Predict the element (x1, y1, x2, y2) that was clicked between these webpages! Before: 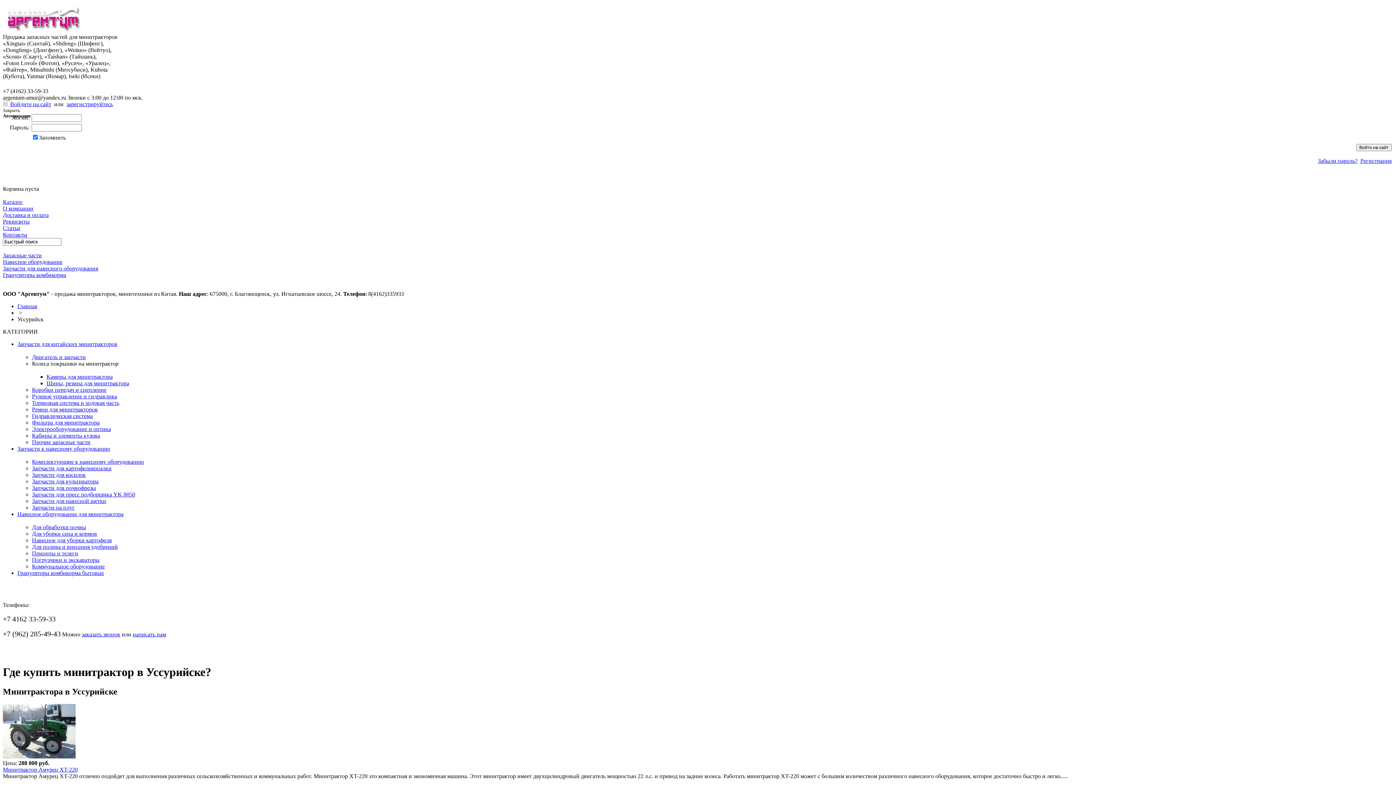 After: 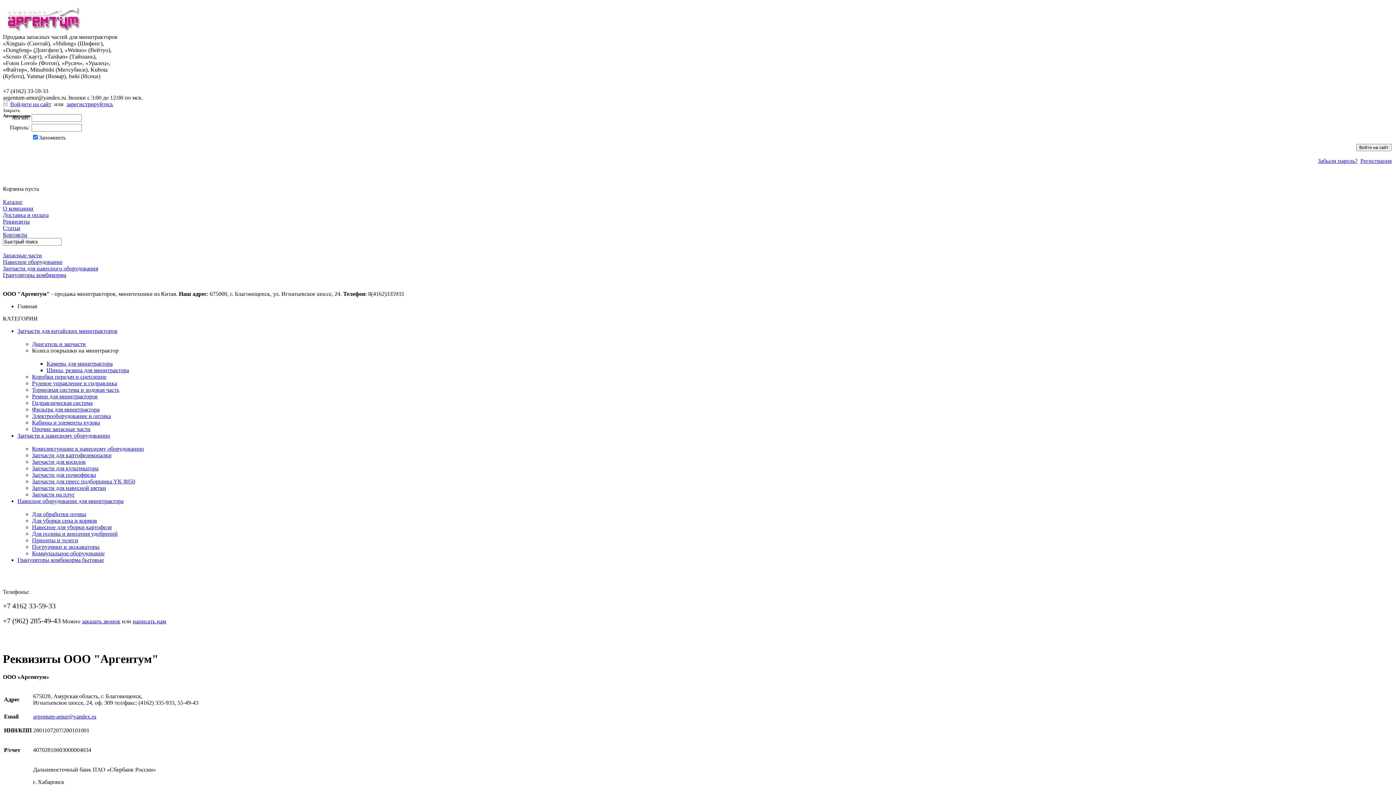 Action: bbox: (2, 218, 1393, 225) label: Реквизиты